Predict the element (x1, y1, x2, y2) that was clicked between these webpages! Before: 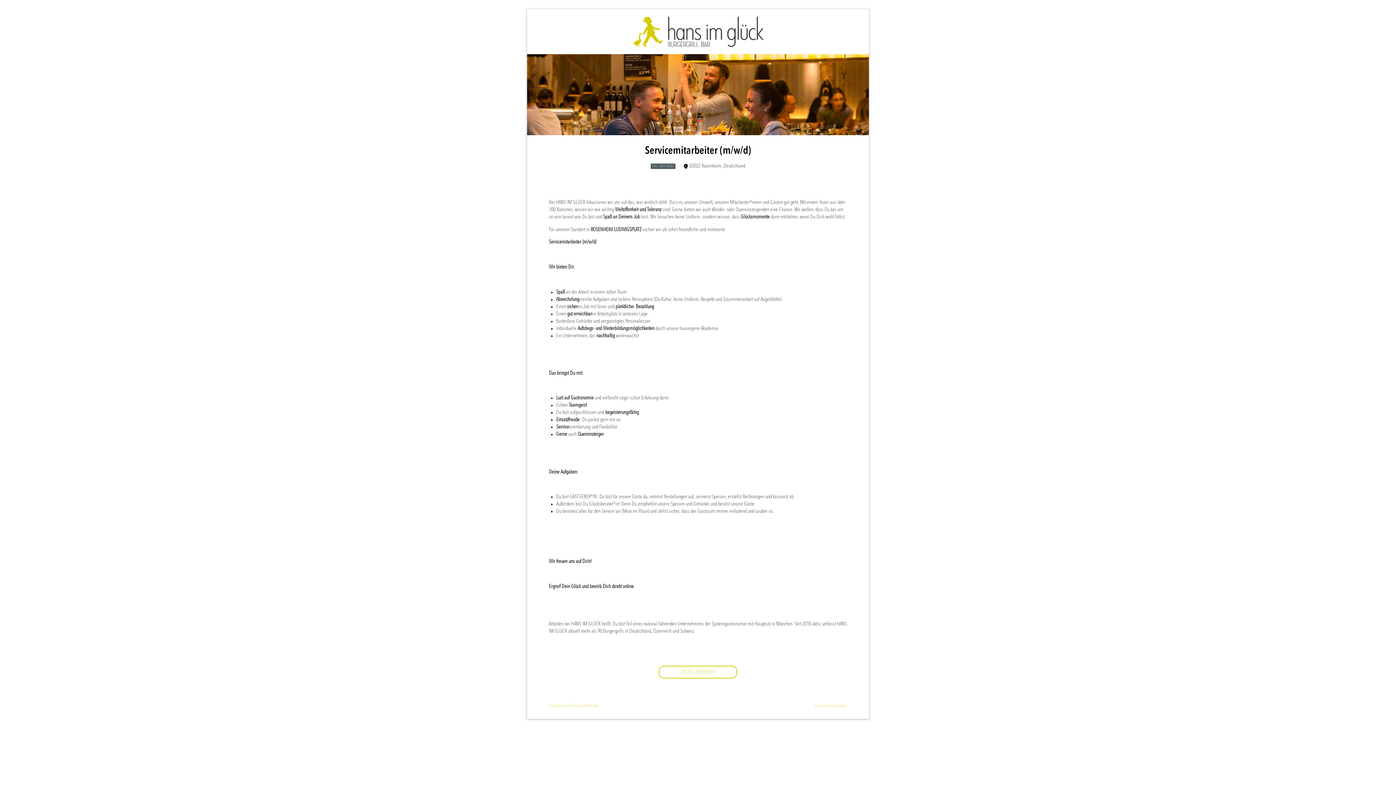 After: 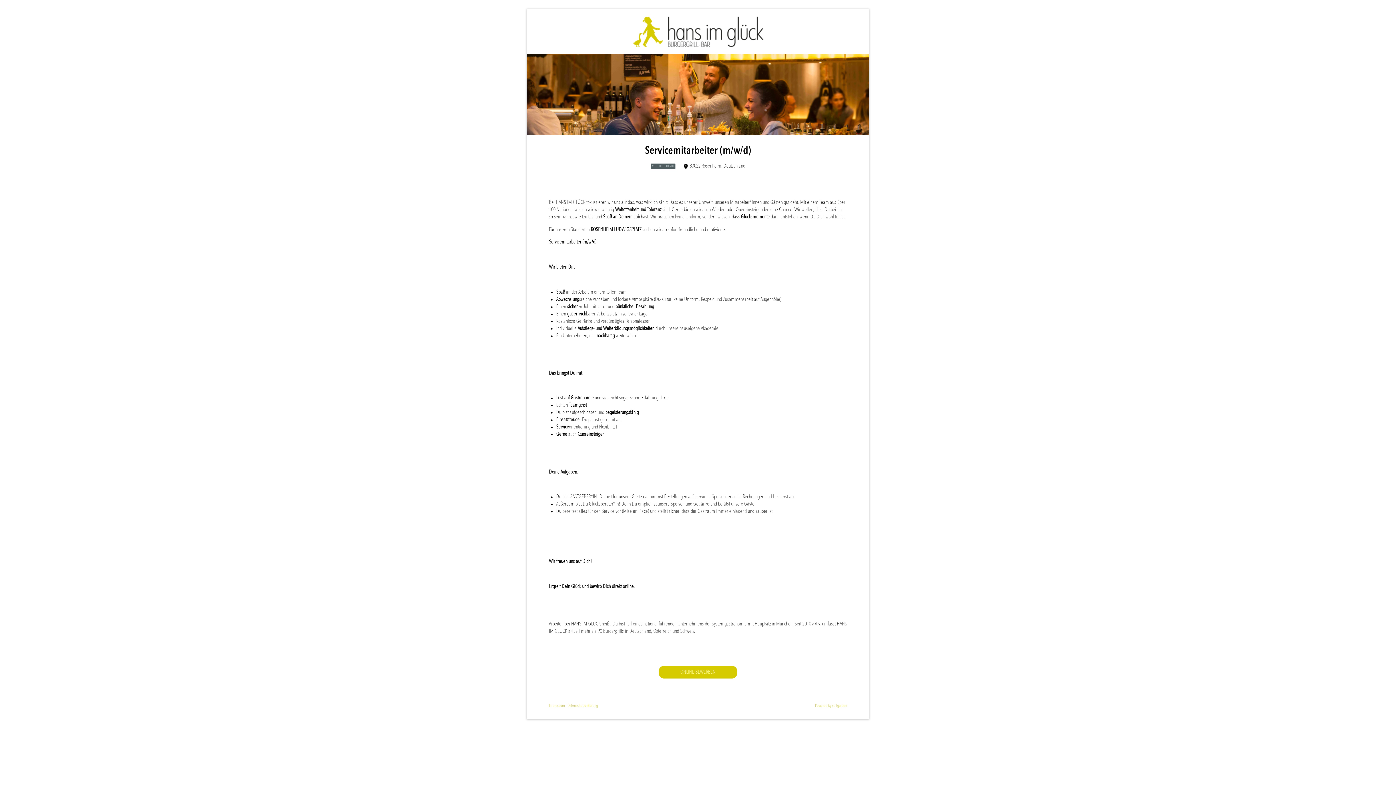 Action: bbox: (658, 666, 737, 678) label: ONLINE BEWERBEN